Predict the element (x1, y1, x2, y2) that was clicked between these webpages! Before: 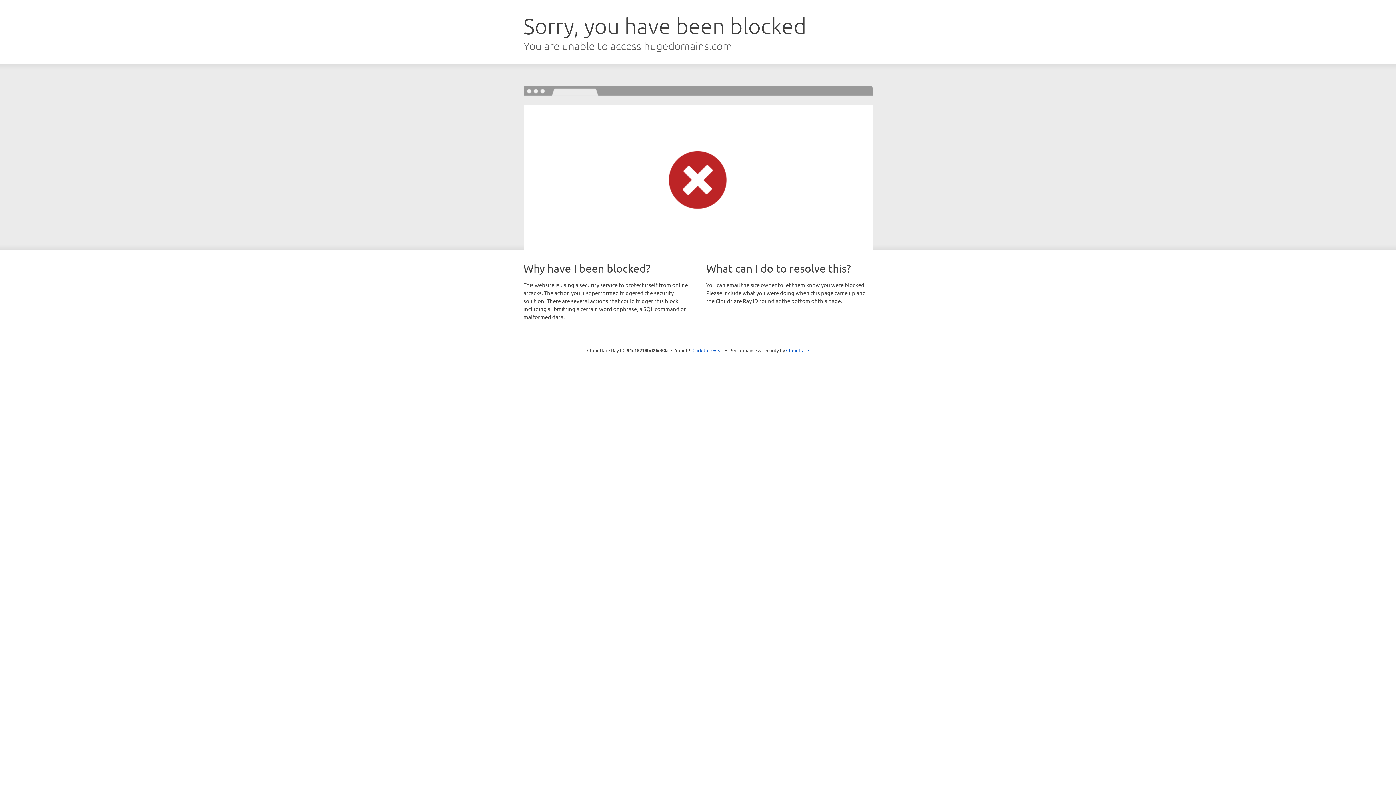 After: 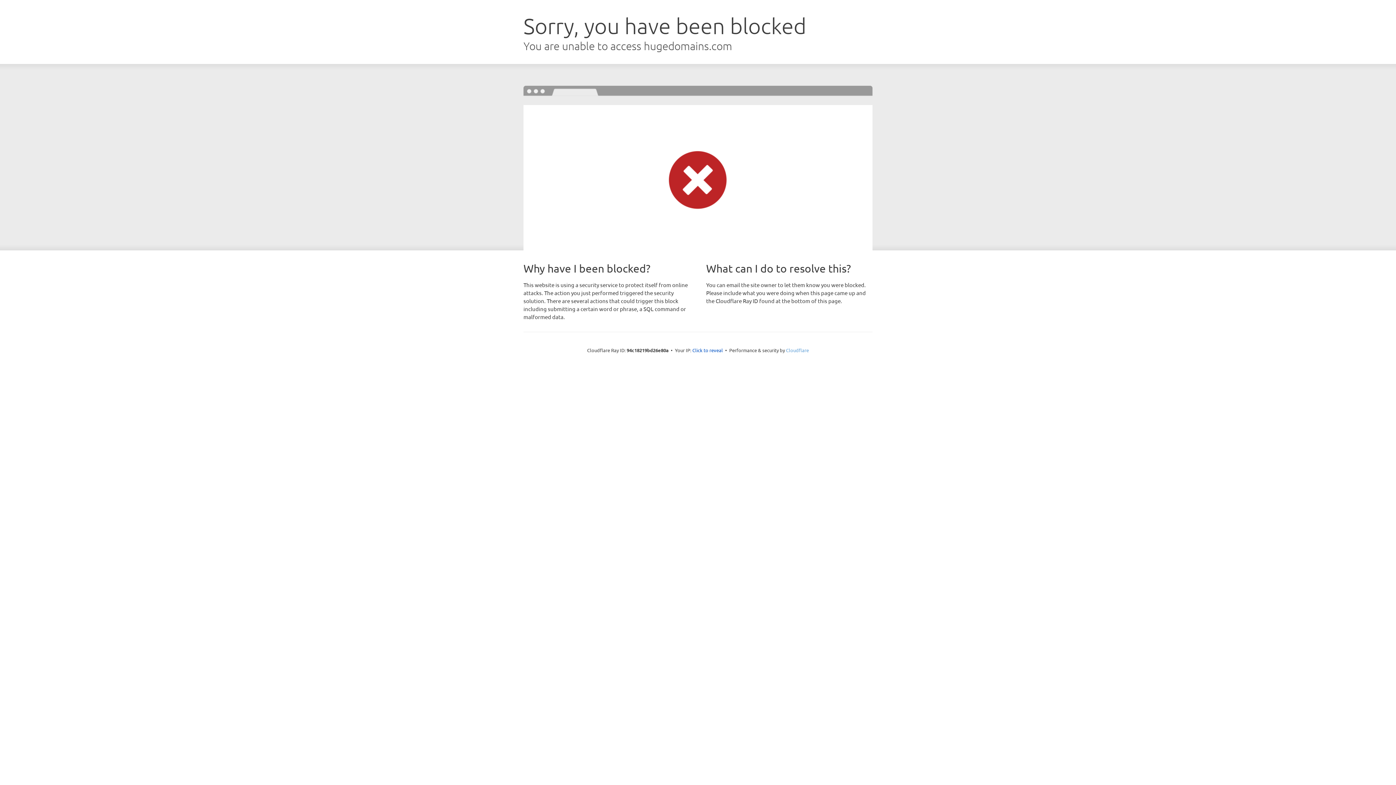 Action: bbox: (786, 347, 809, 353) label: Cloudflare